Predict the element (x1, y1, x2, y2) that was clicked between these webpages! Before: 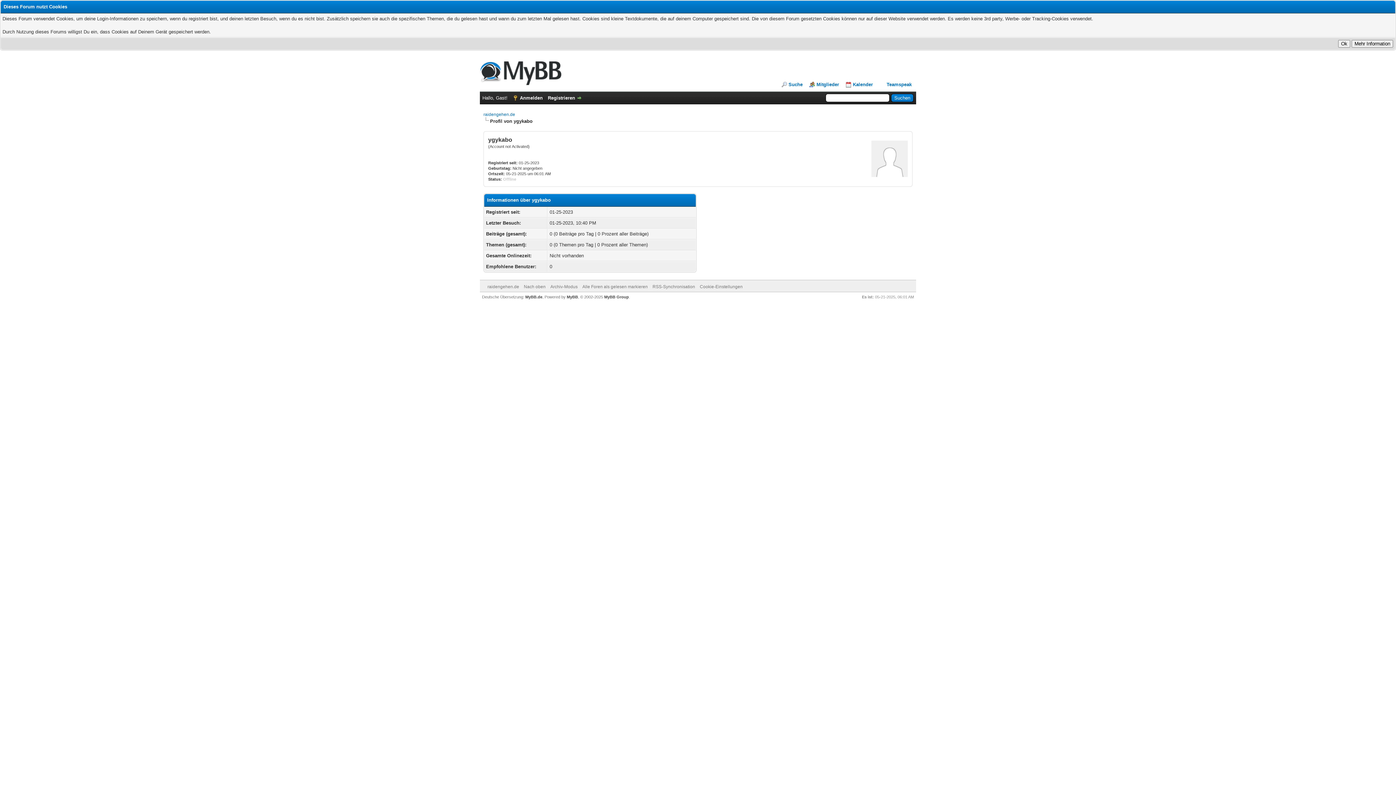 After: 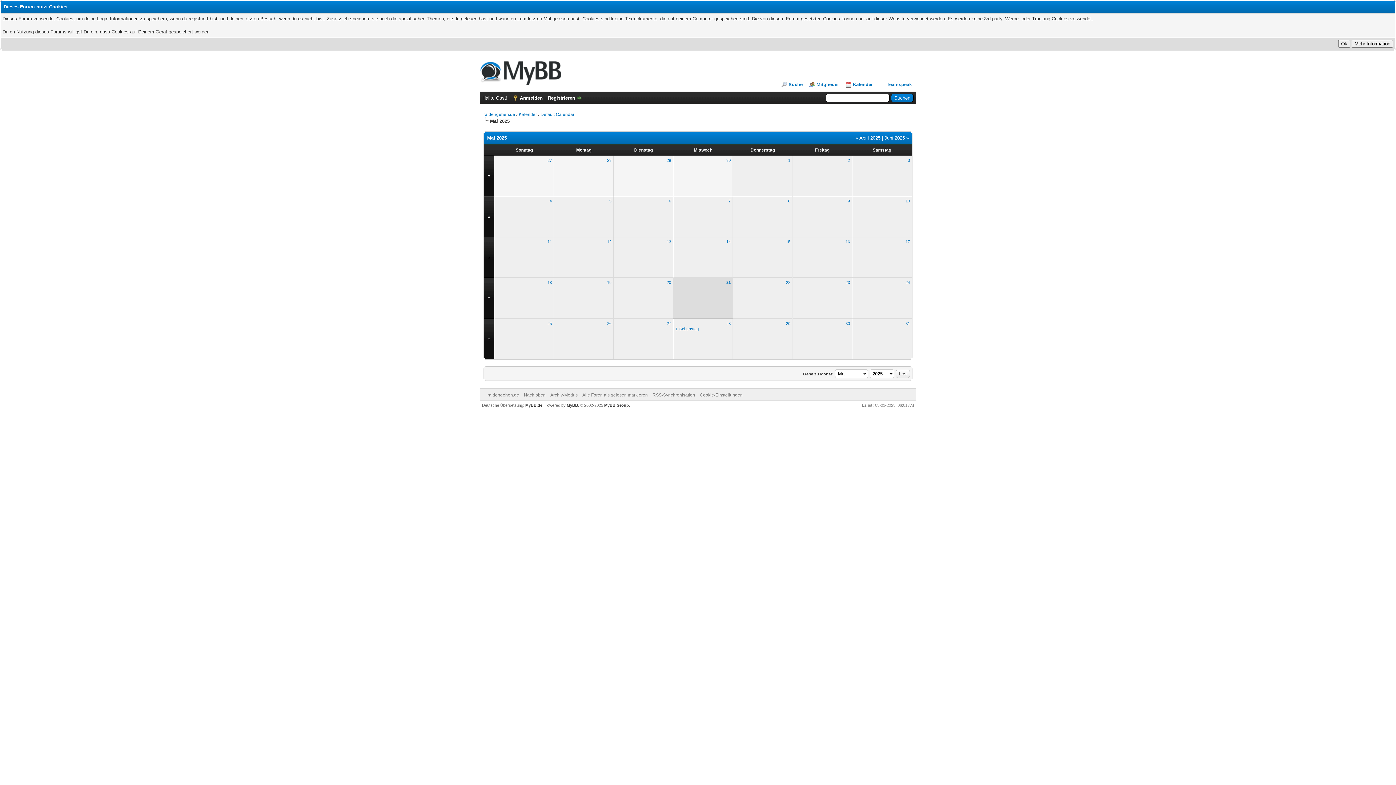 Action: label: Kalender bbox: (845, 81, 873, 87)